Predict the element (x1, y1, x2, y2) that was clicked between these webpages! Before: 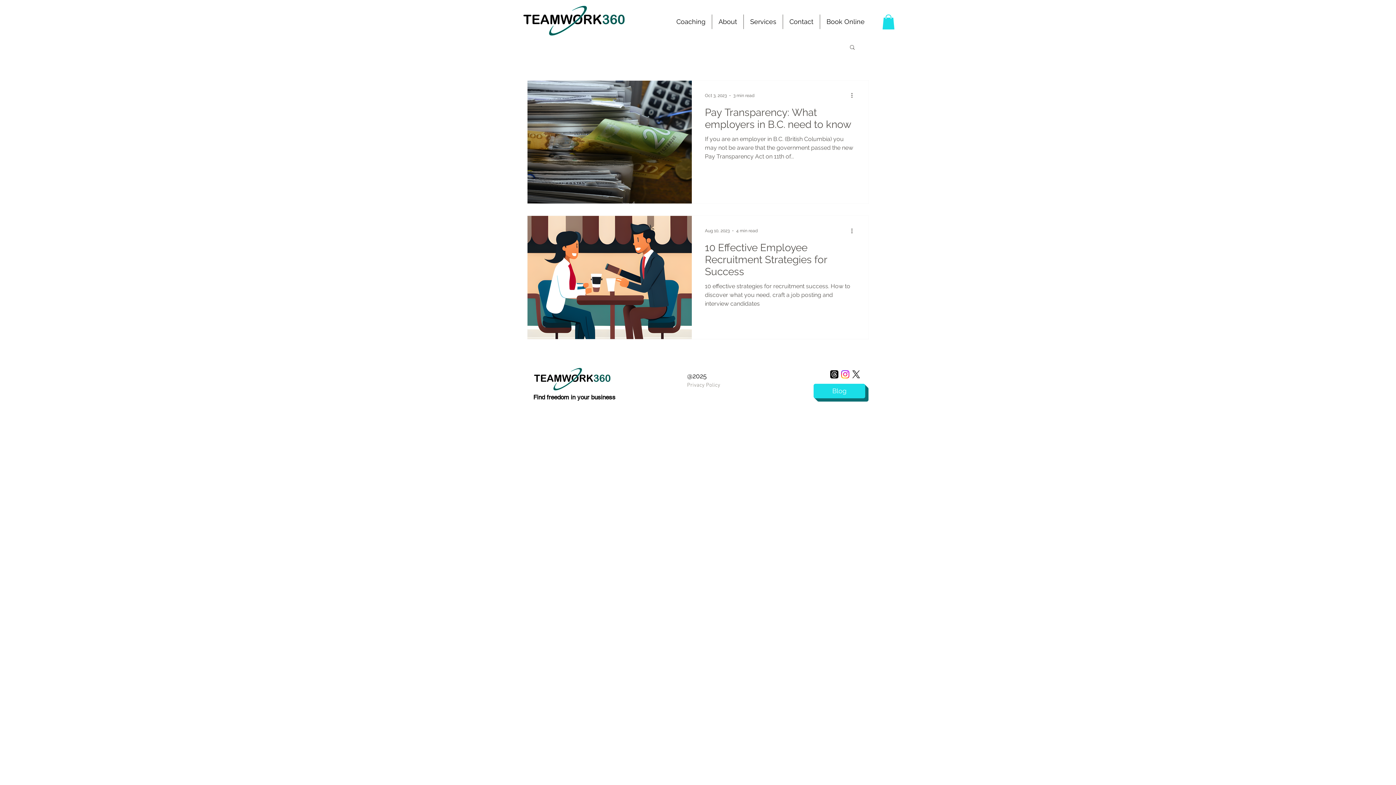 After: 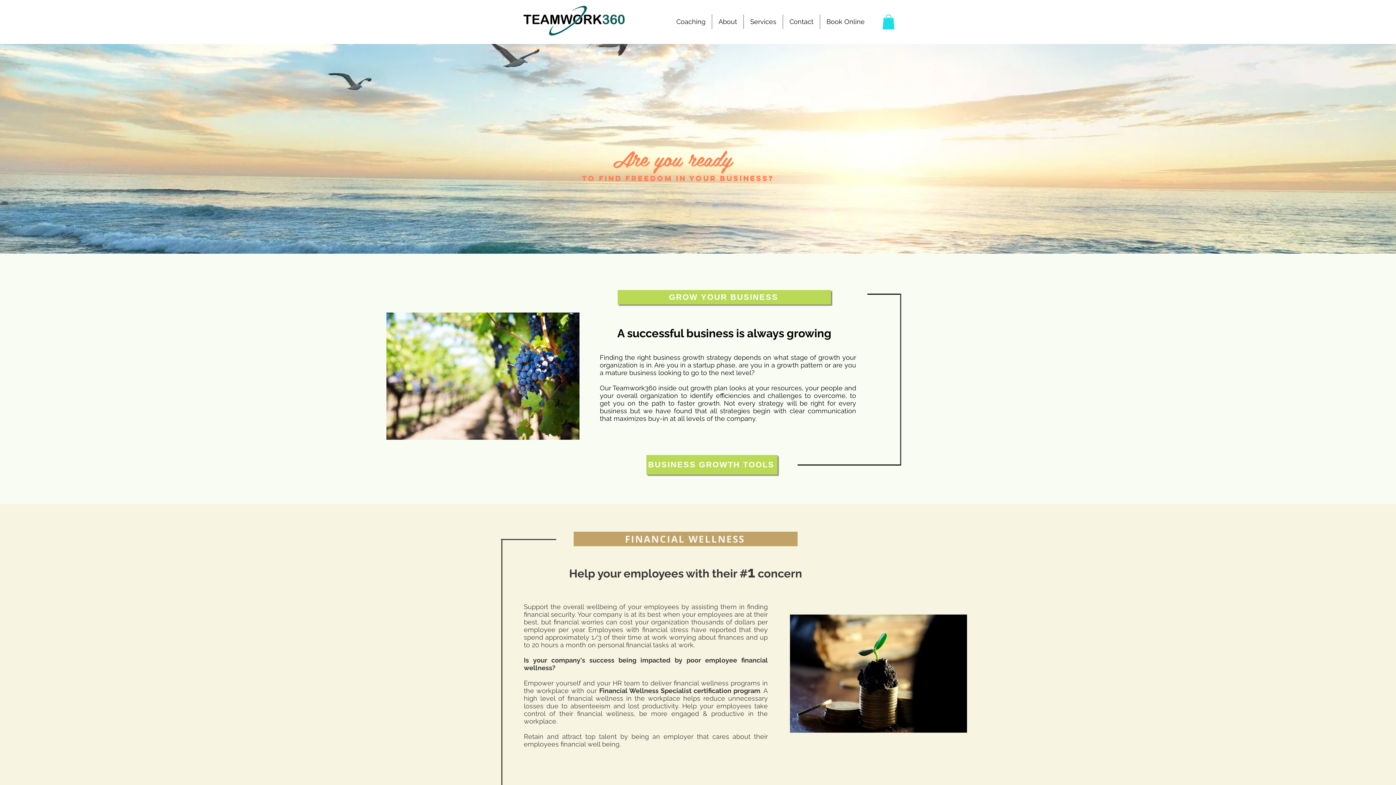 Action: bbox: (533, 366, 612, 393)